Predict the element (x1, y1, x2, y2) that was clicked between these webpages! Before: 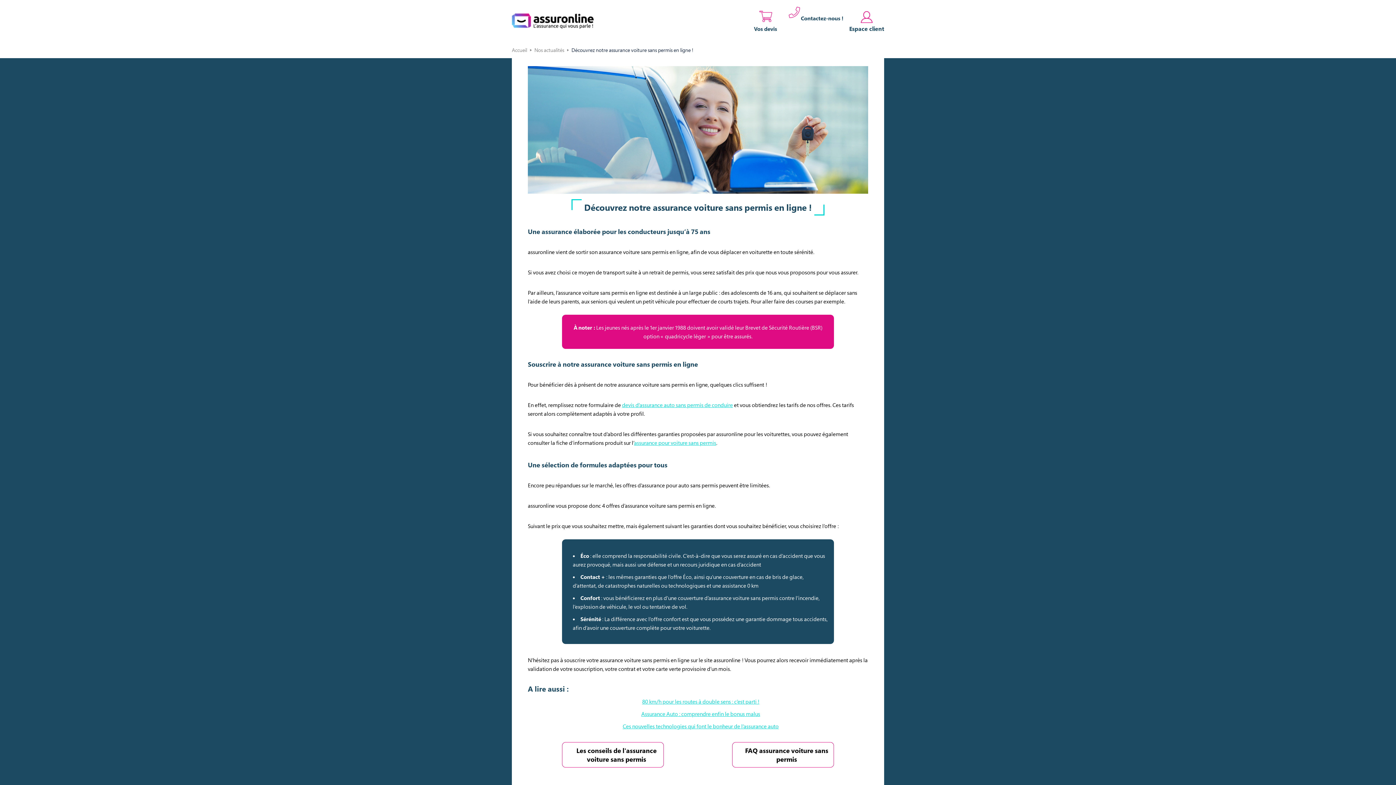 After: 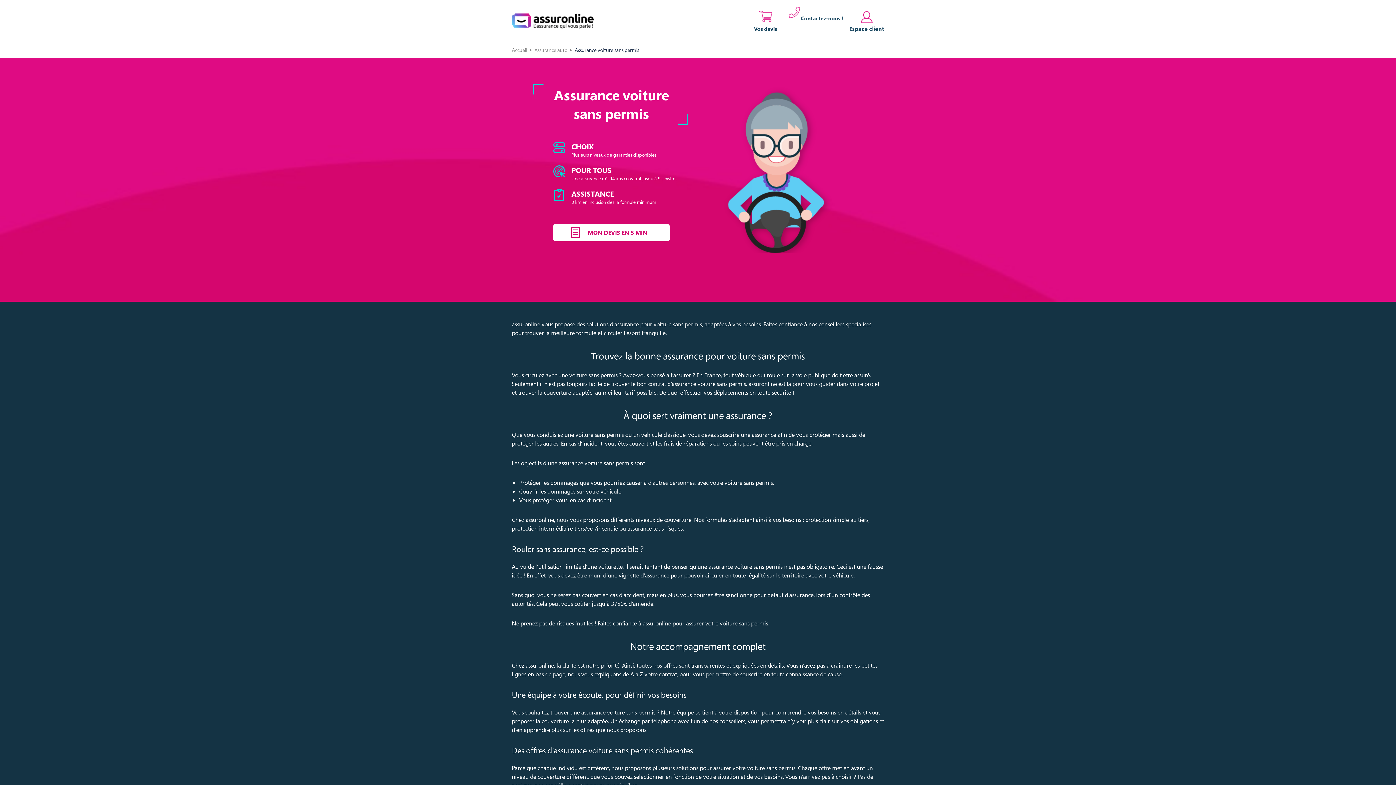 Action: label: assurance pour voiture sans permis bbox: (634, 439, 716, 446)